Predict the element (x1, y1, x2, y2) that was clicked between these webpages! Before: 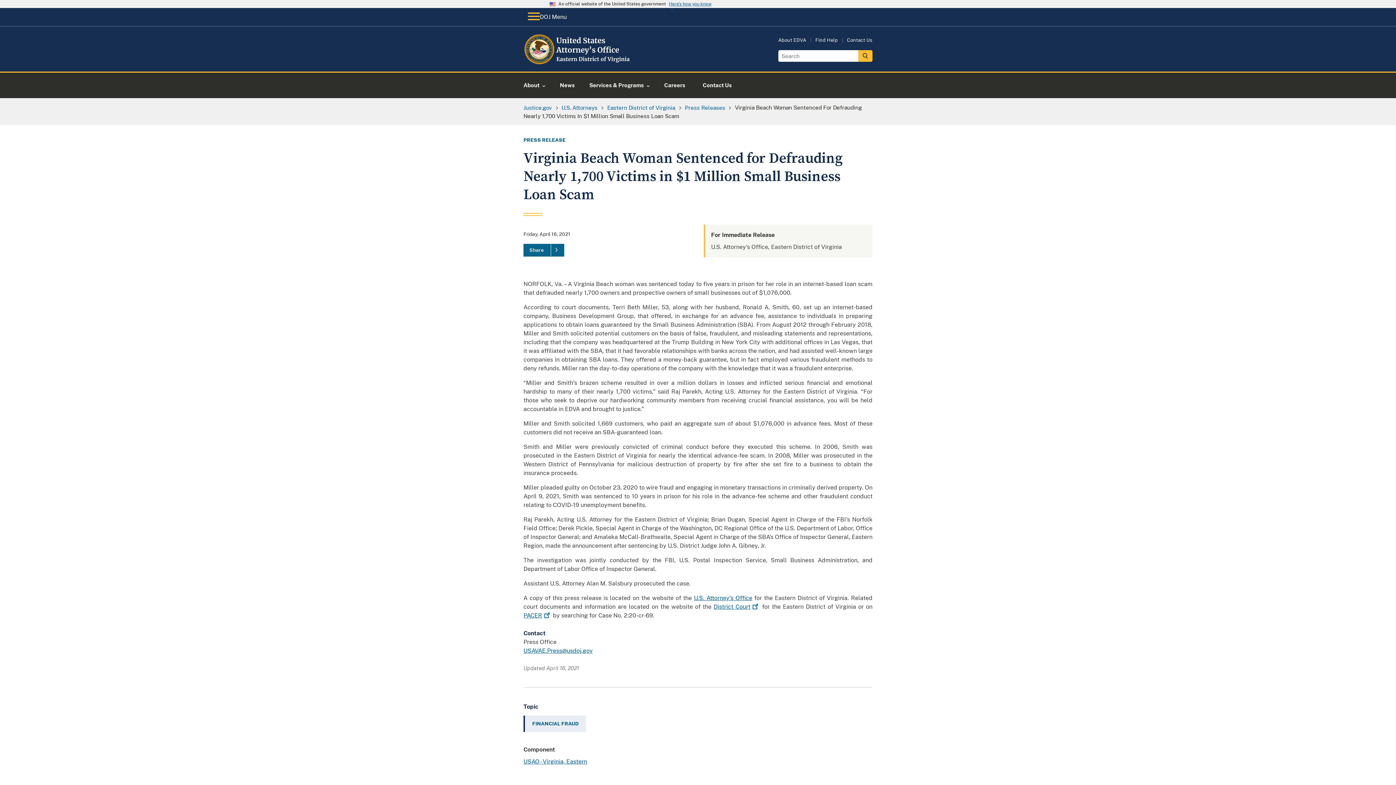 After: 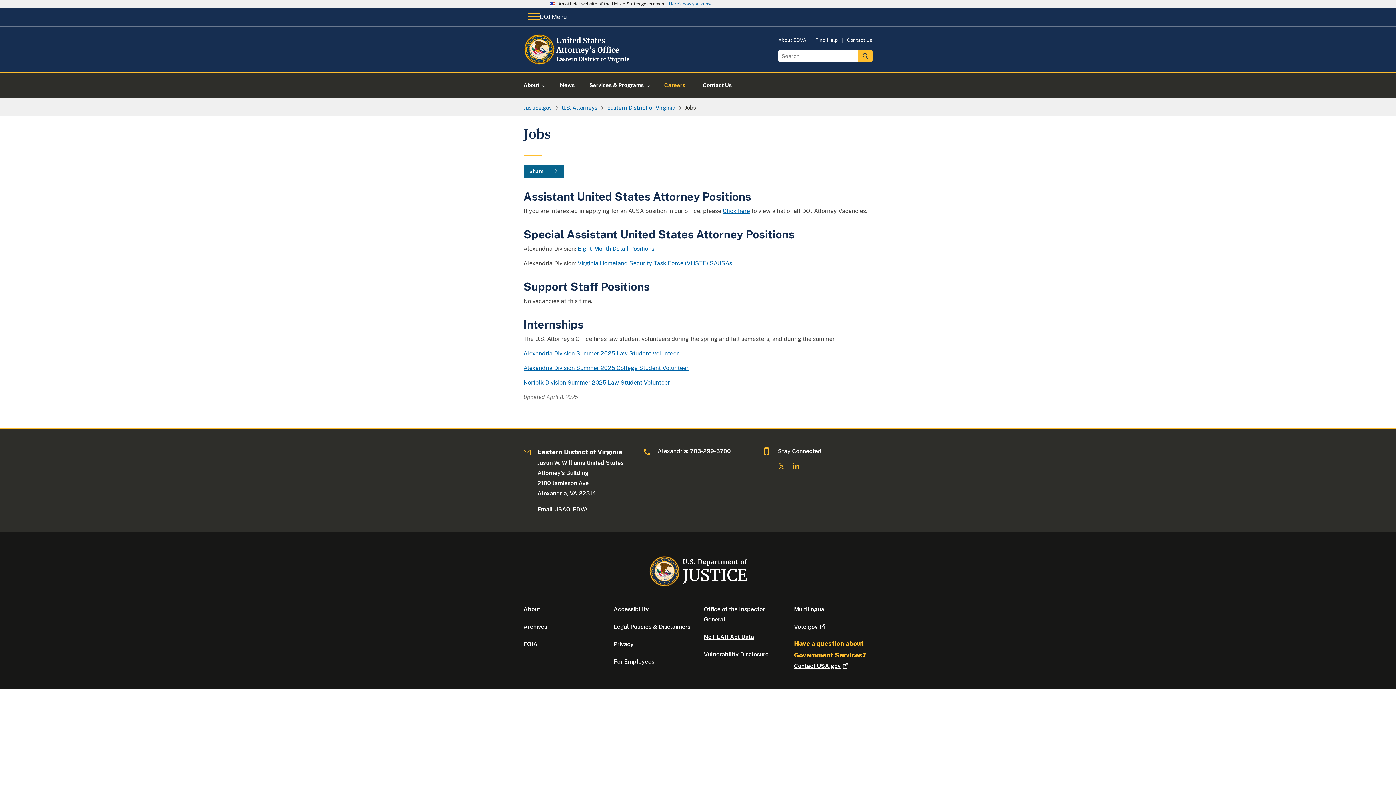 Action: bbox: (655, 72, 694, 98) label: Careers